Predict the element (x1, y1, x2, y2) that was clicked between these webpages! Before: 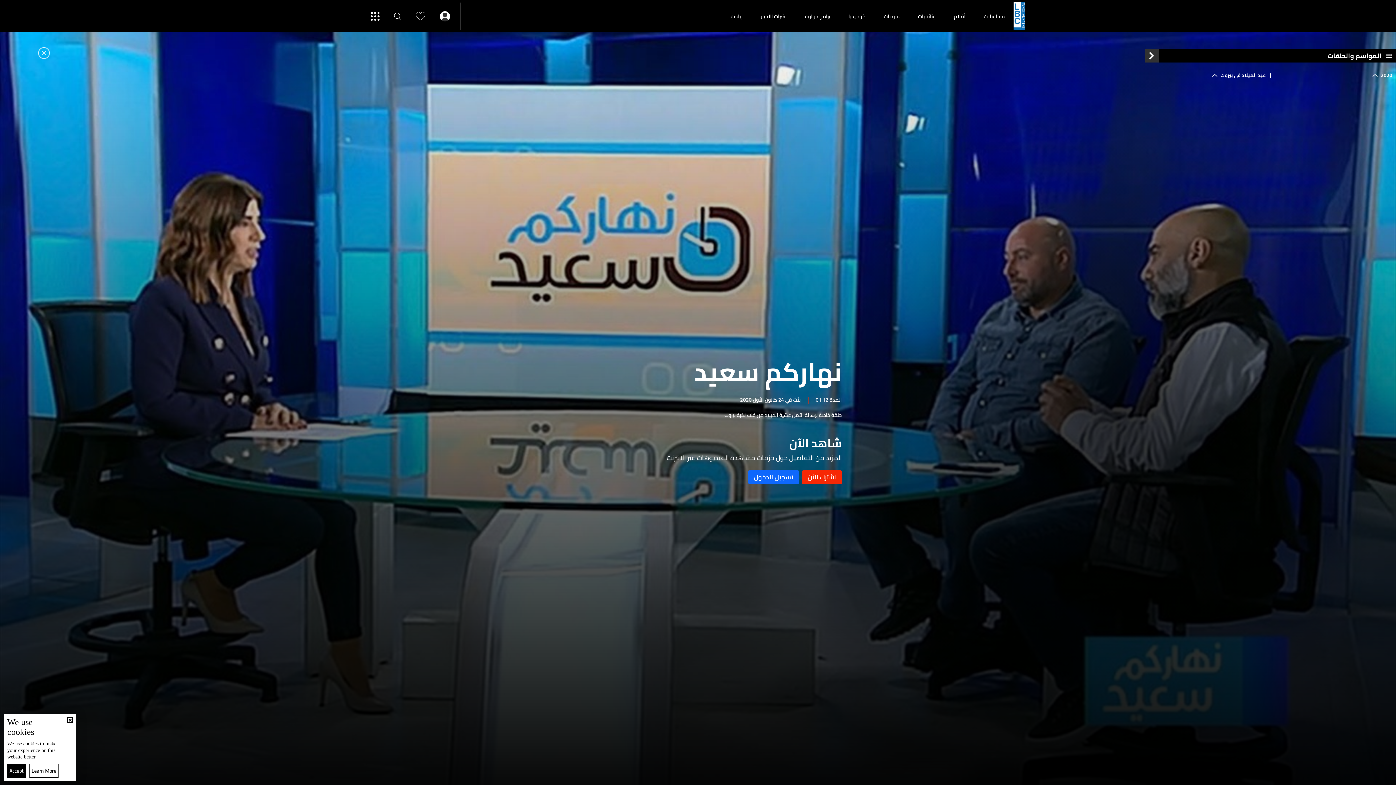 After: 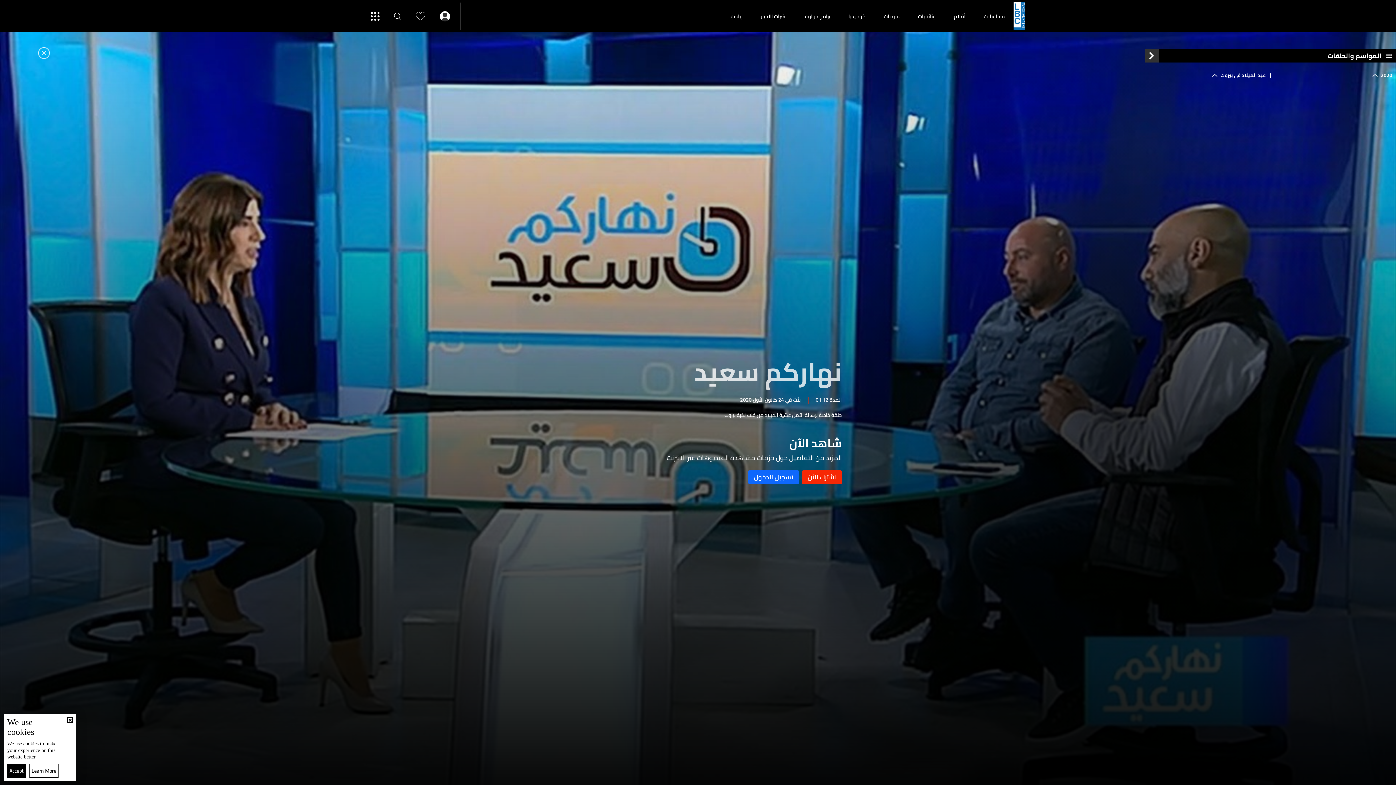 Action: label: نهاركم سعيد bbox: (318, 352, 842, 390)